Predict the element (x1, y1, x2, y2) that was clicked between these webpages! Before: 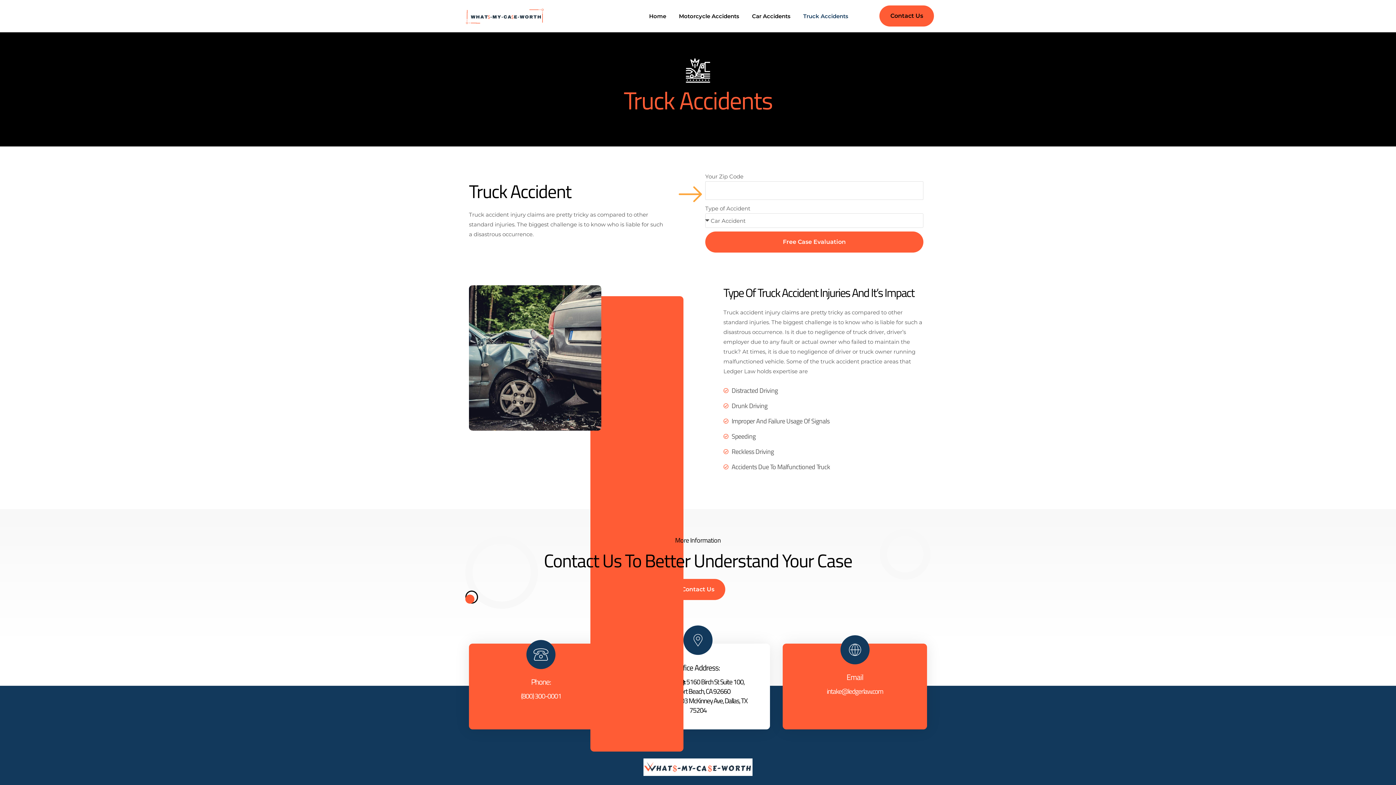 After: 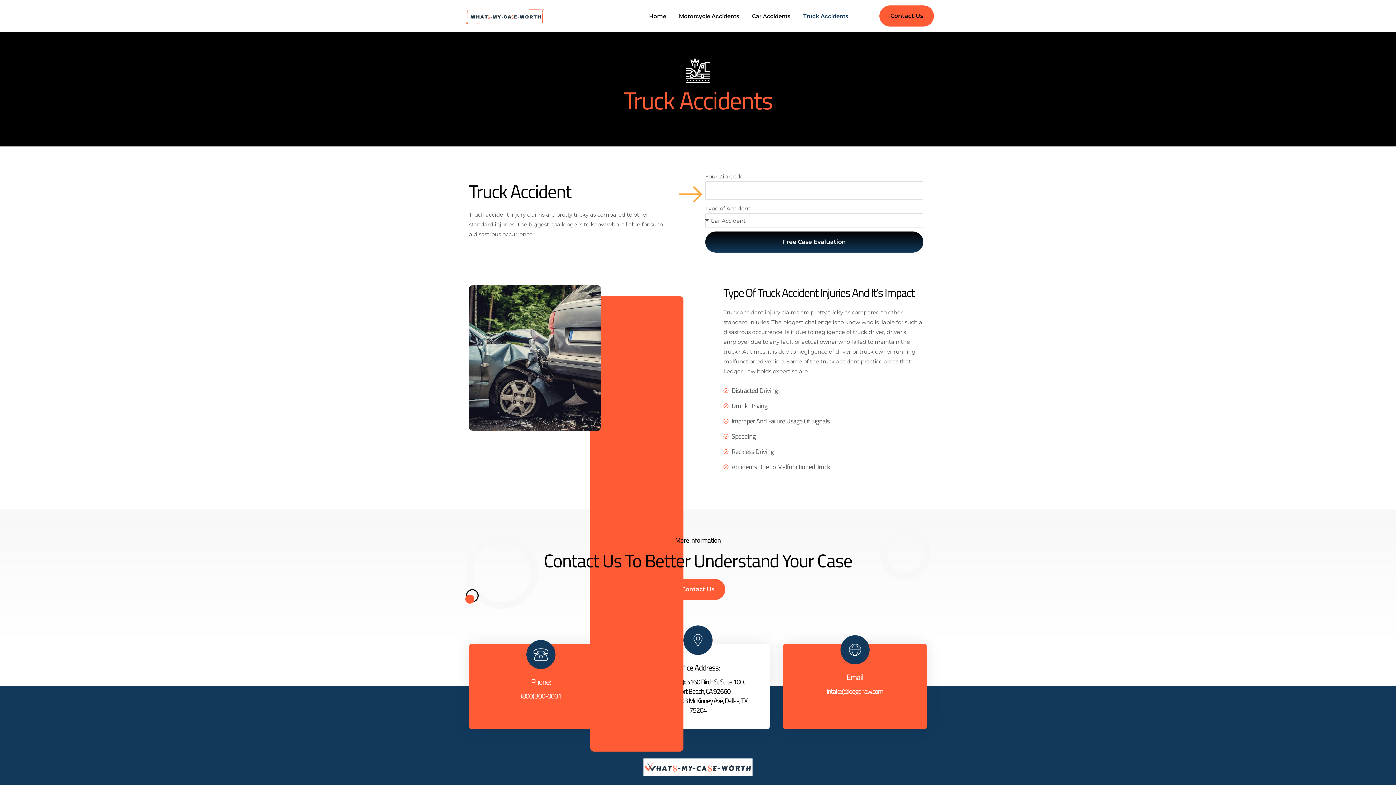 Action: bbox: (705, 231, 923, 252) label: Free Case Evaluation